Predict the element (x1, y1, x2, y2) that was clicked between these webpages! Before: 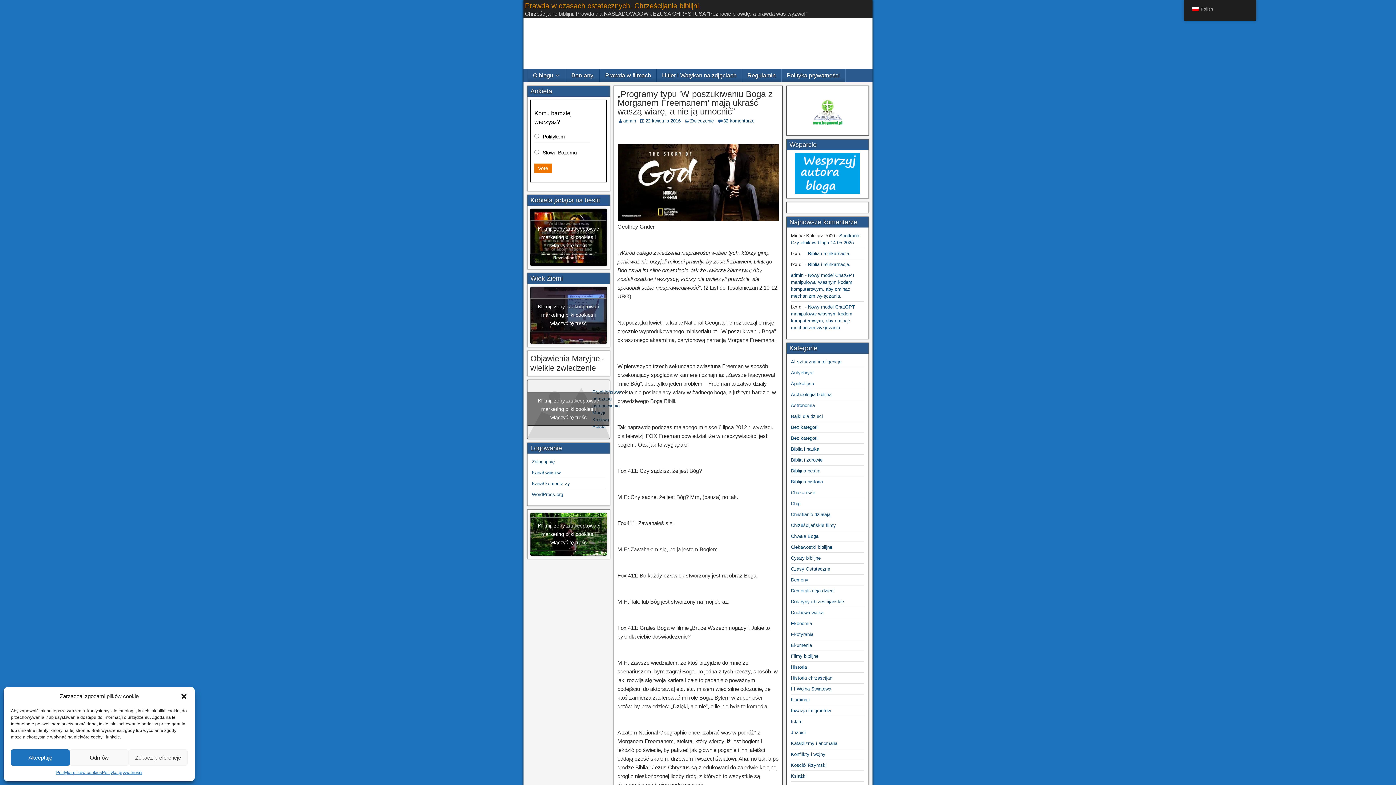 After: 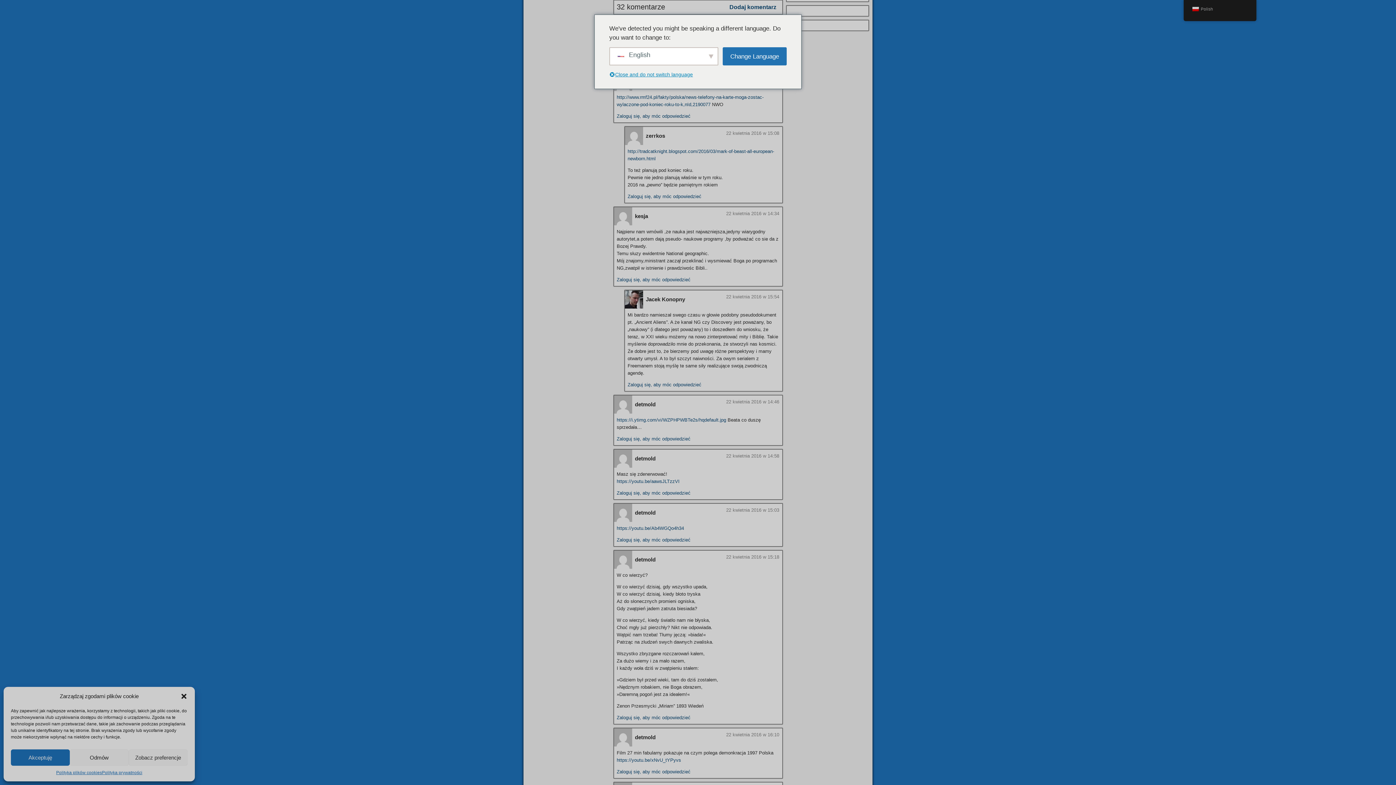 Action: bbox: (723, 118, 754, 123) label: 32 komentarze